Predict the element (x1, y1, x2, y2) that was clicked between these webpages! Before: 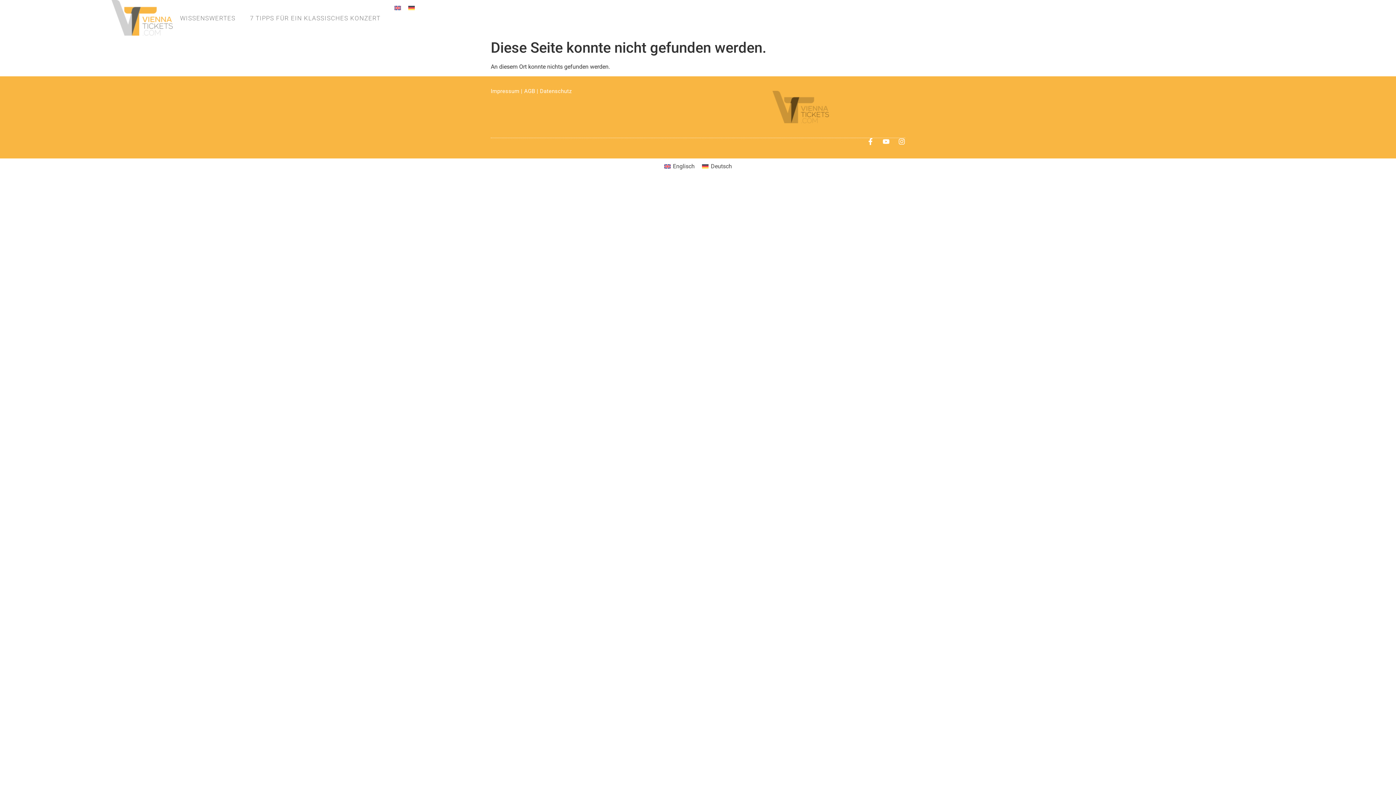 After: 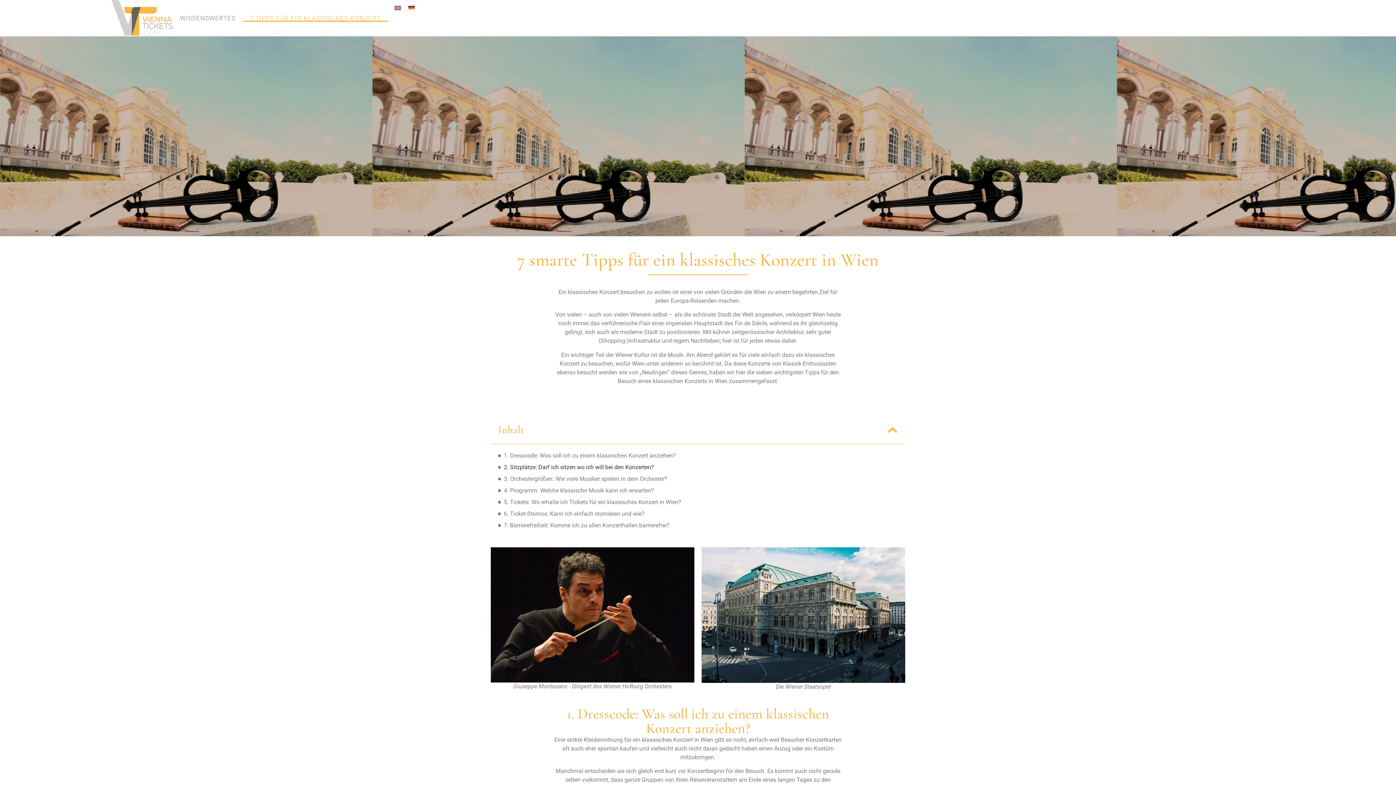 Action: label: 7 TIPPS FÜR EIN KLASSISCHES KONZERT bbox: (242, 14, 387, 21)